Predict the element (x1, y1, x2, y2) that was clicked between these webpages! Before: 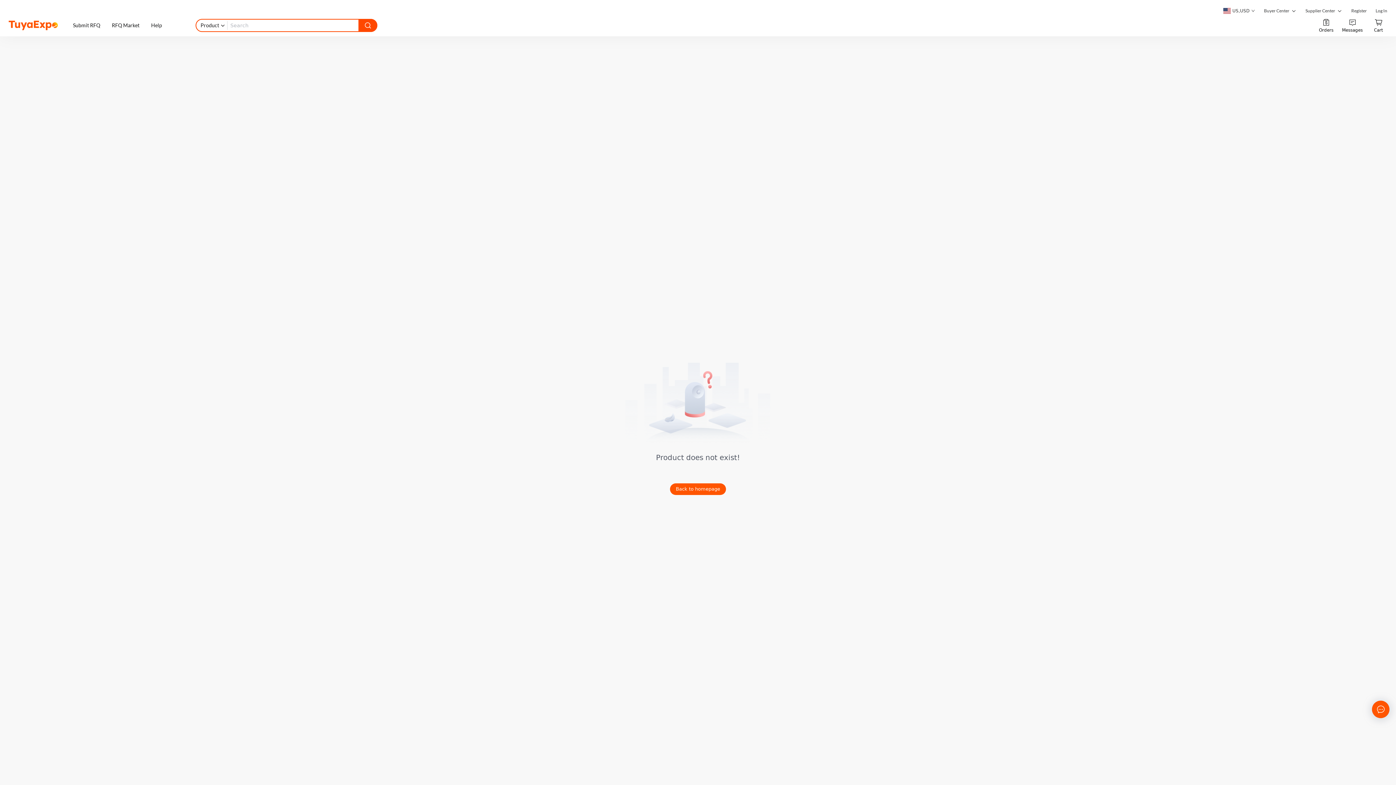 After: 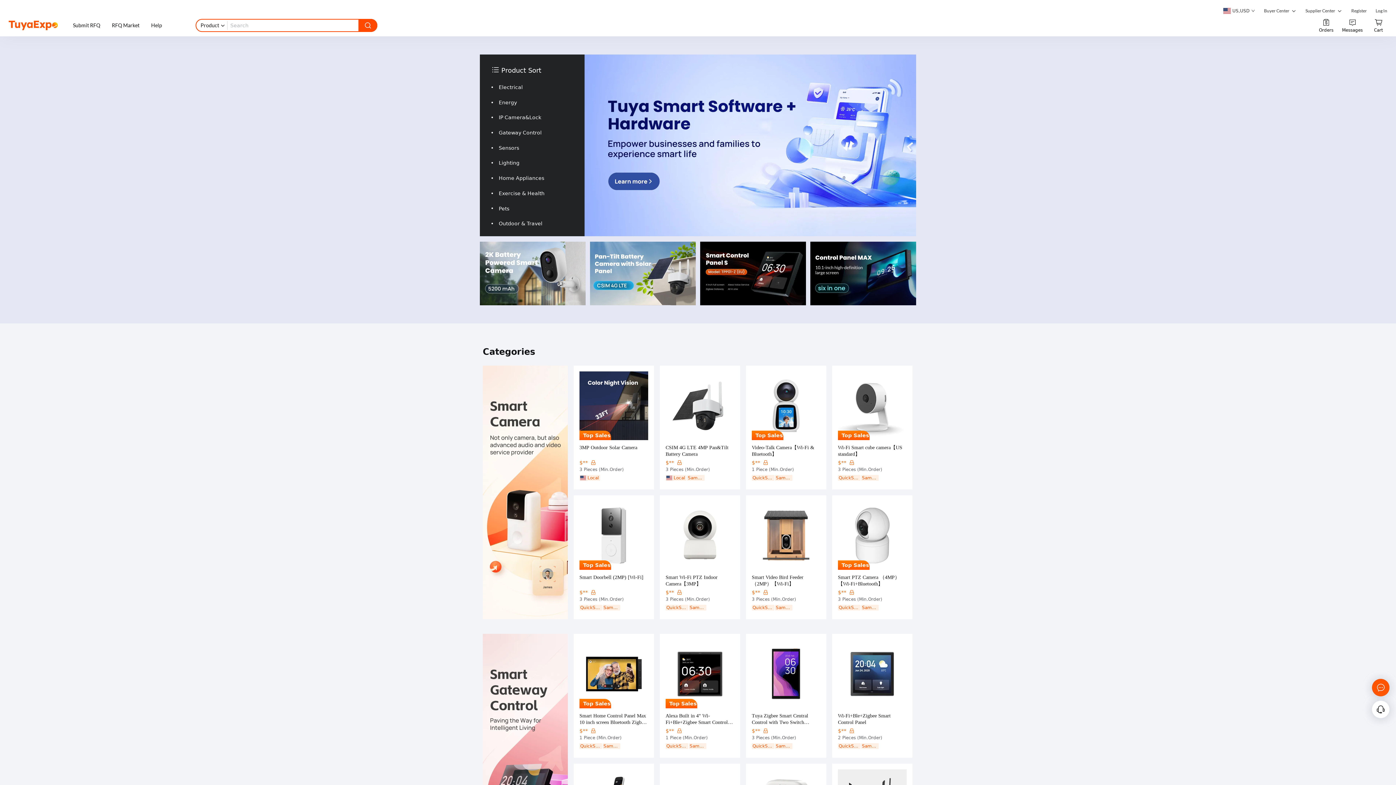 Action: bbox: (8, 20, 57, 32)